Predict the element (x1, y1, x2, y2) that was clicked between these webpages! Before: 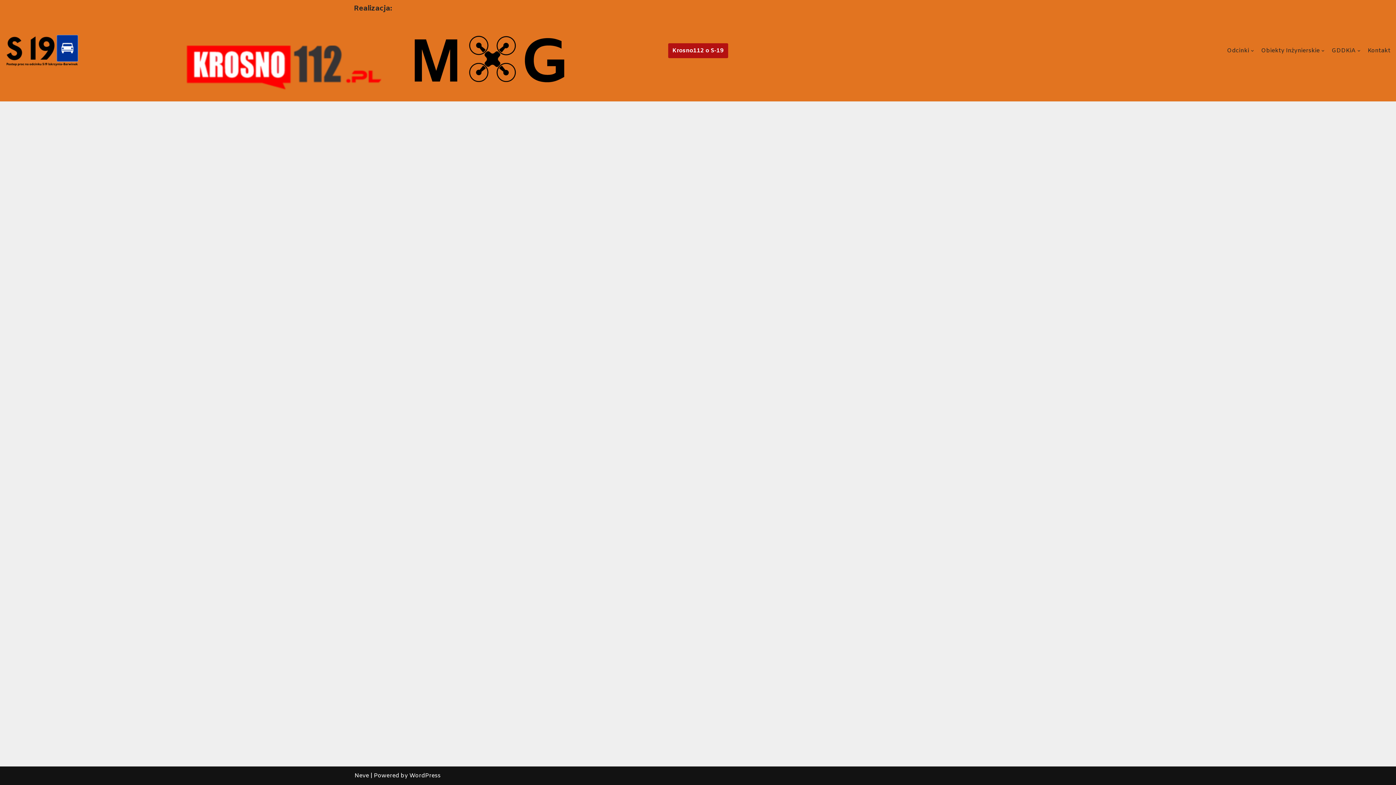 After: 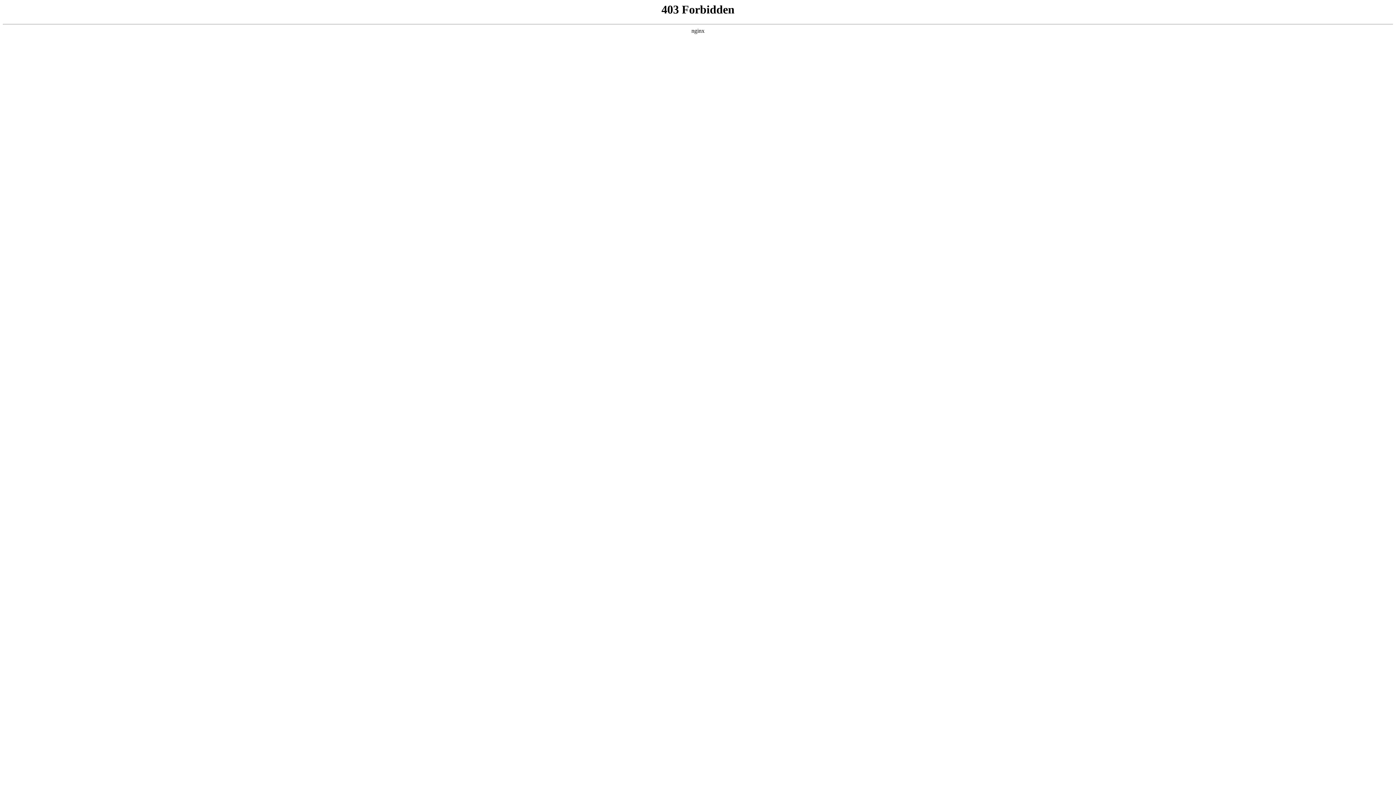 Action: label: WordPress bbox: (405, 772, 436, 780)